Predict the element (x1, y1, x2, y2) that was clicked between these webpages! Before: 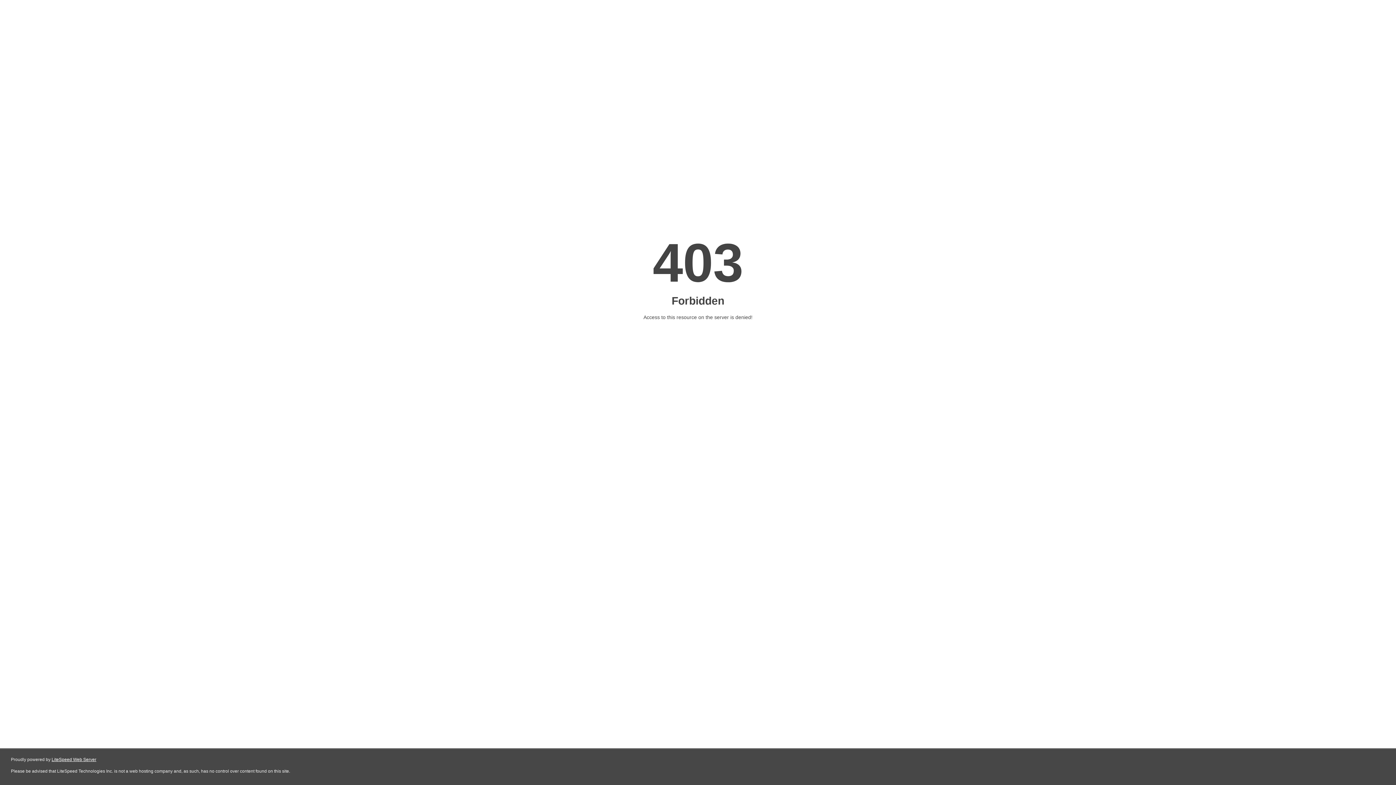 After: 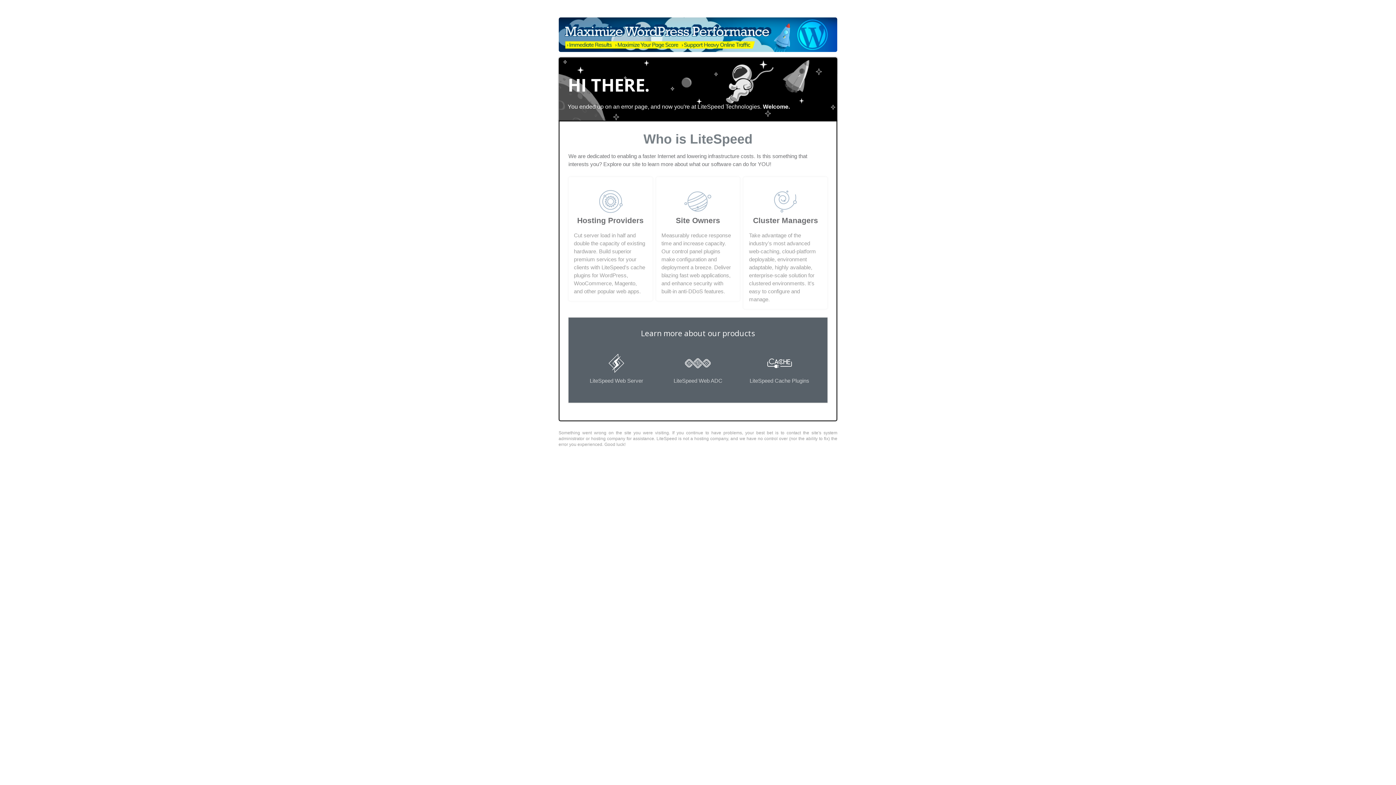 Action: label: LiteSpeed Web Server bbox: (51, 757, 96, 762)